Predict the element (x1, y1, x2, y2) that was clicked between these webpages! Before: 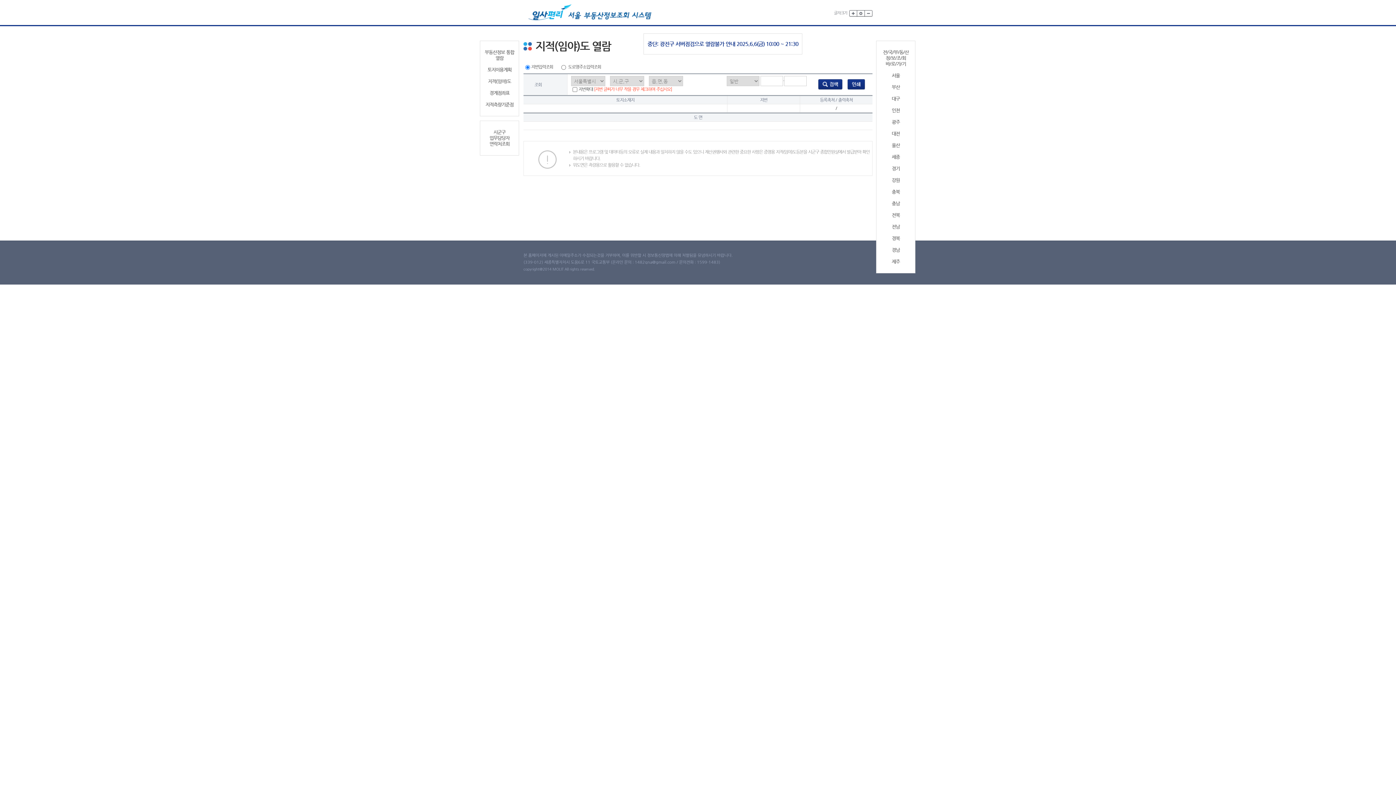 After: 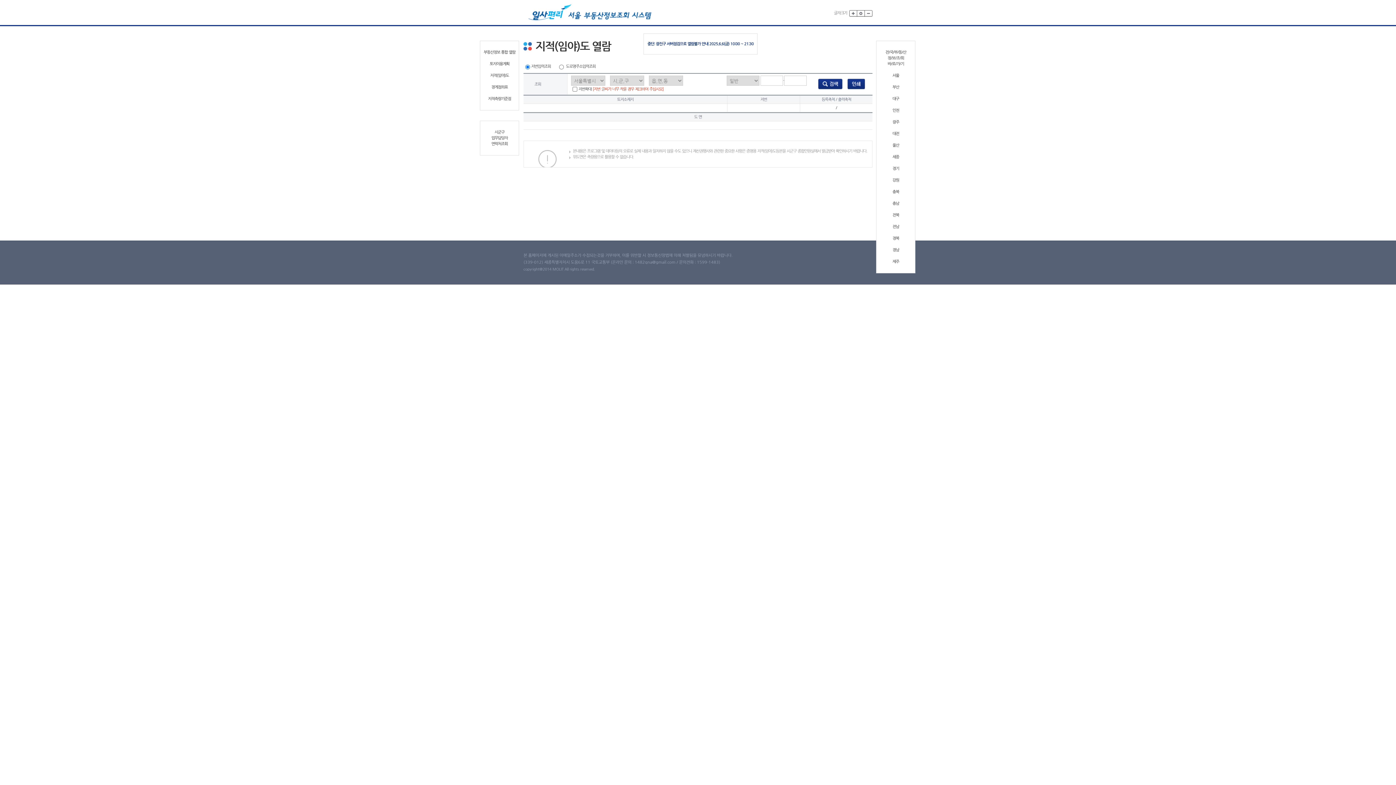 Action: bbox: (865, 10, 872, 16)